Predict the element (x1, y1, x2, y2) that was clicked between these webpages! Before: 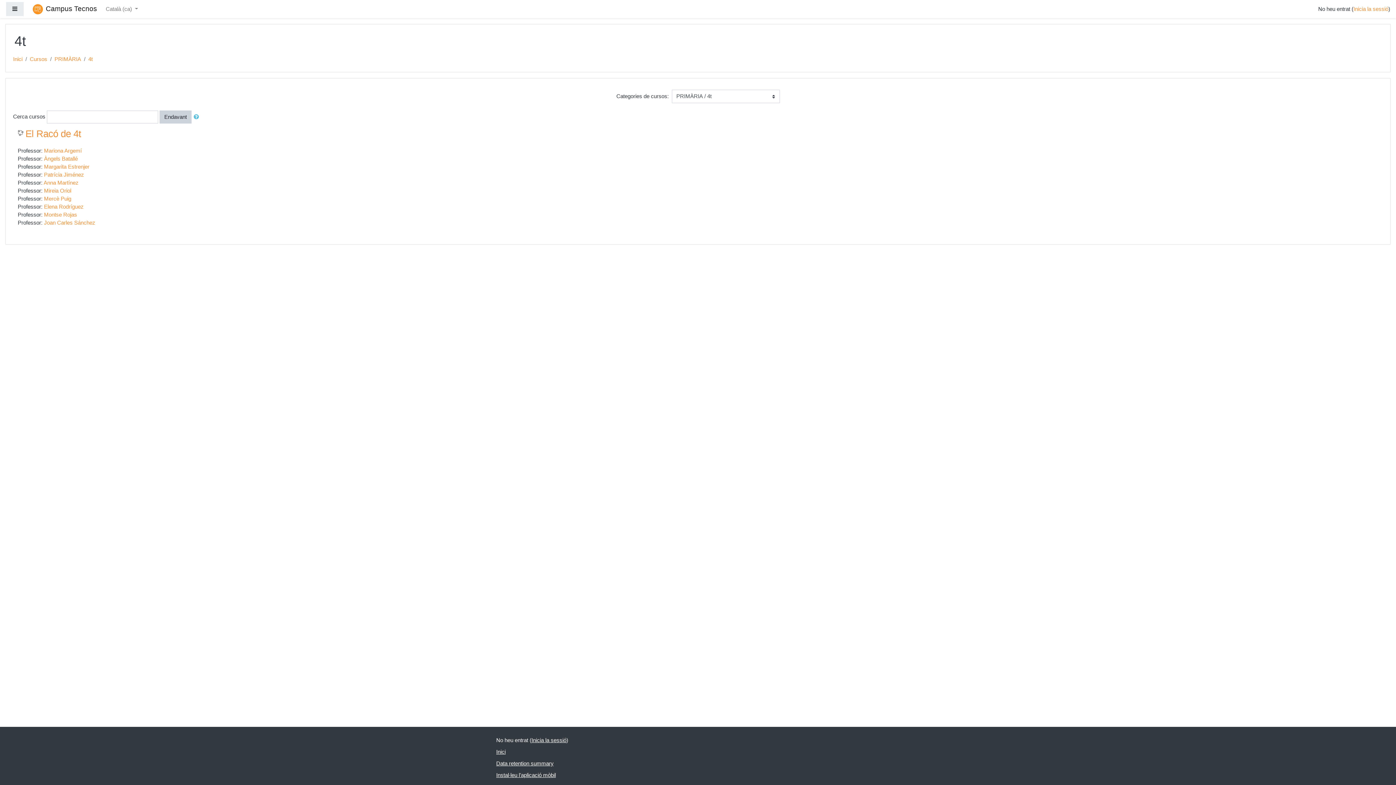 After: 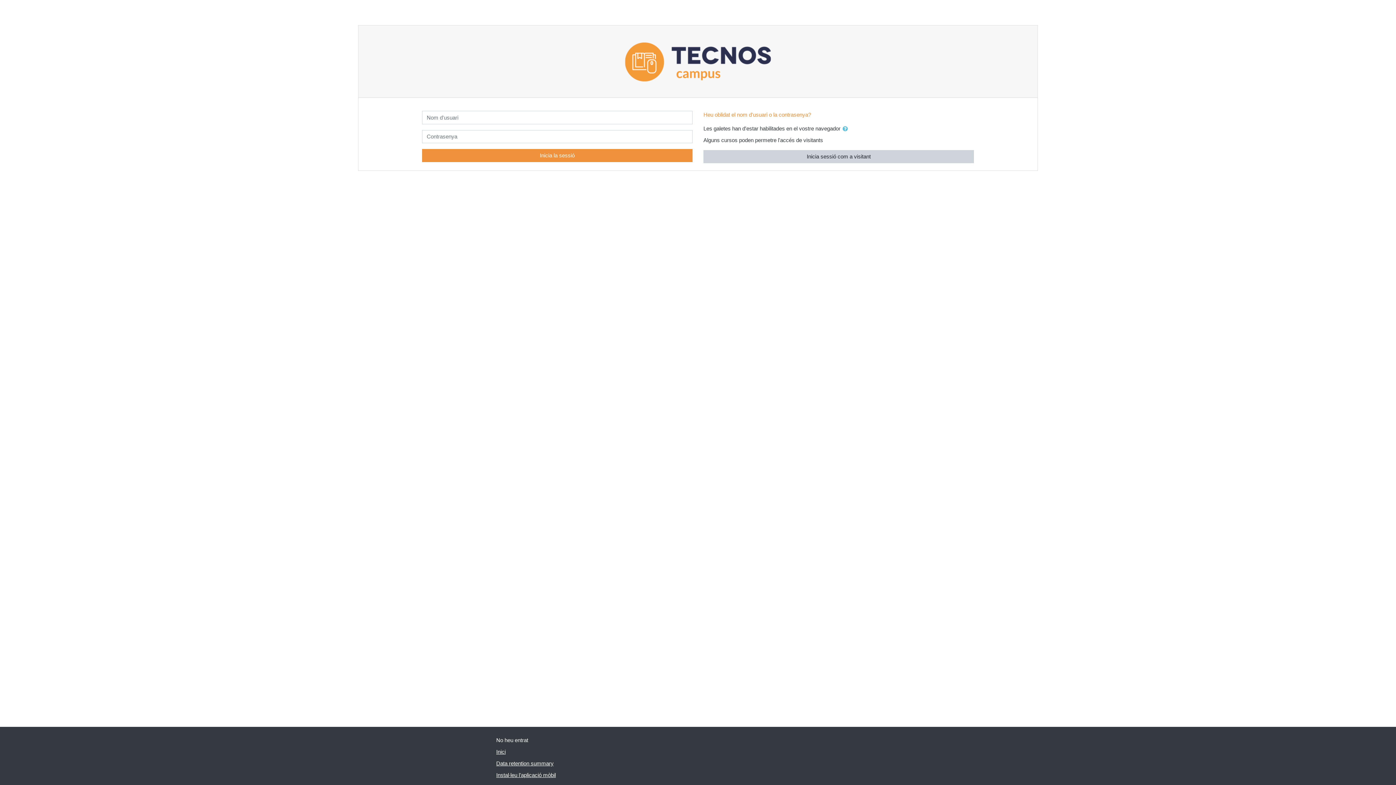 Action: bbox: (44, 211, 77, 217) label: Montse Rojas